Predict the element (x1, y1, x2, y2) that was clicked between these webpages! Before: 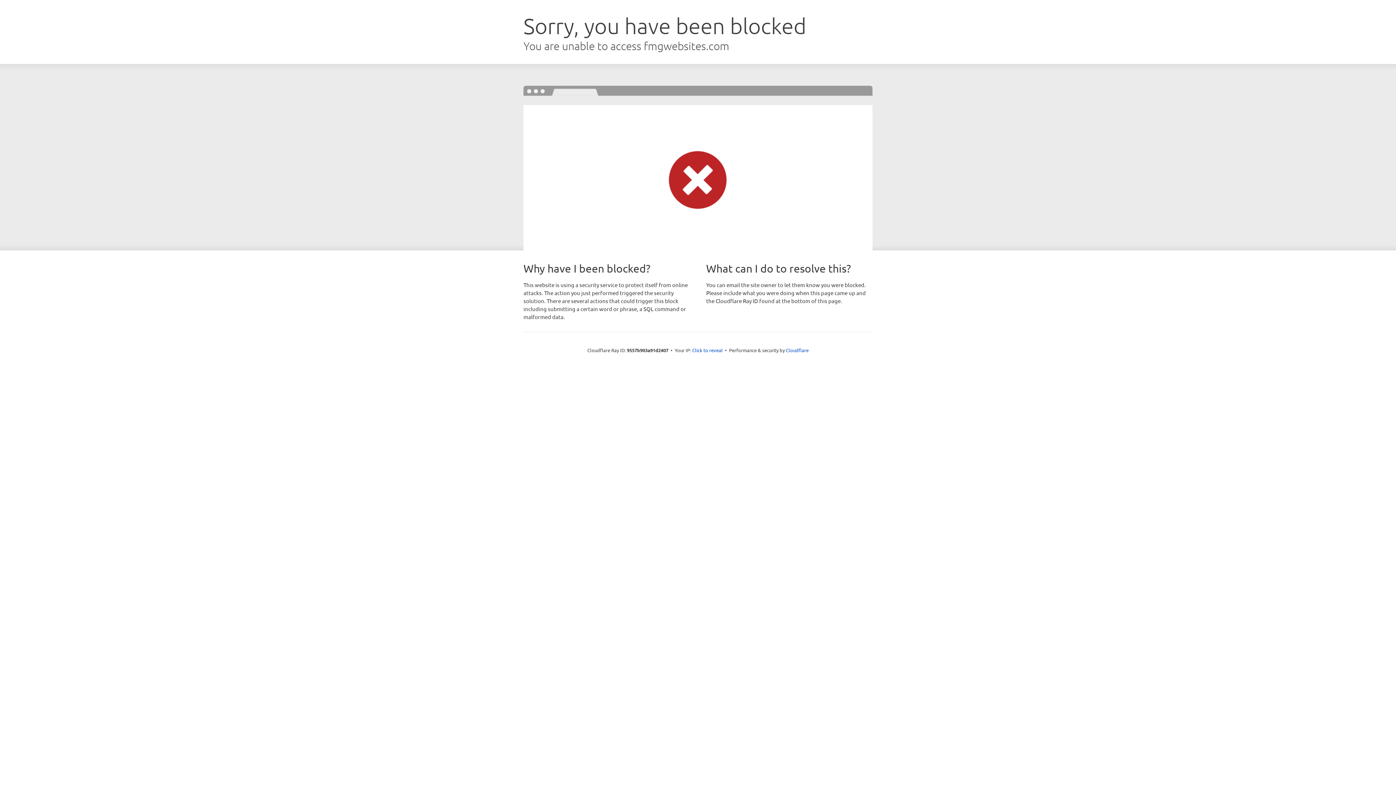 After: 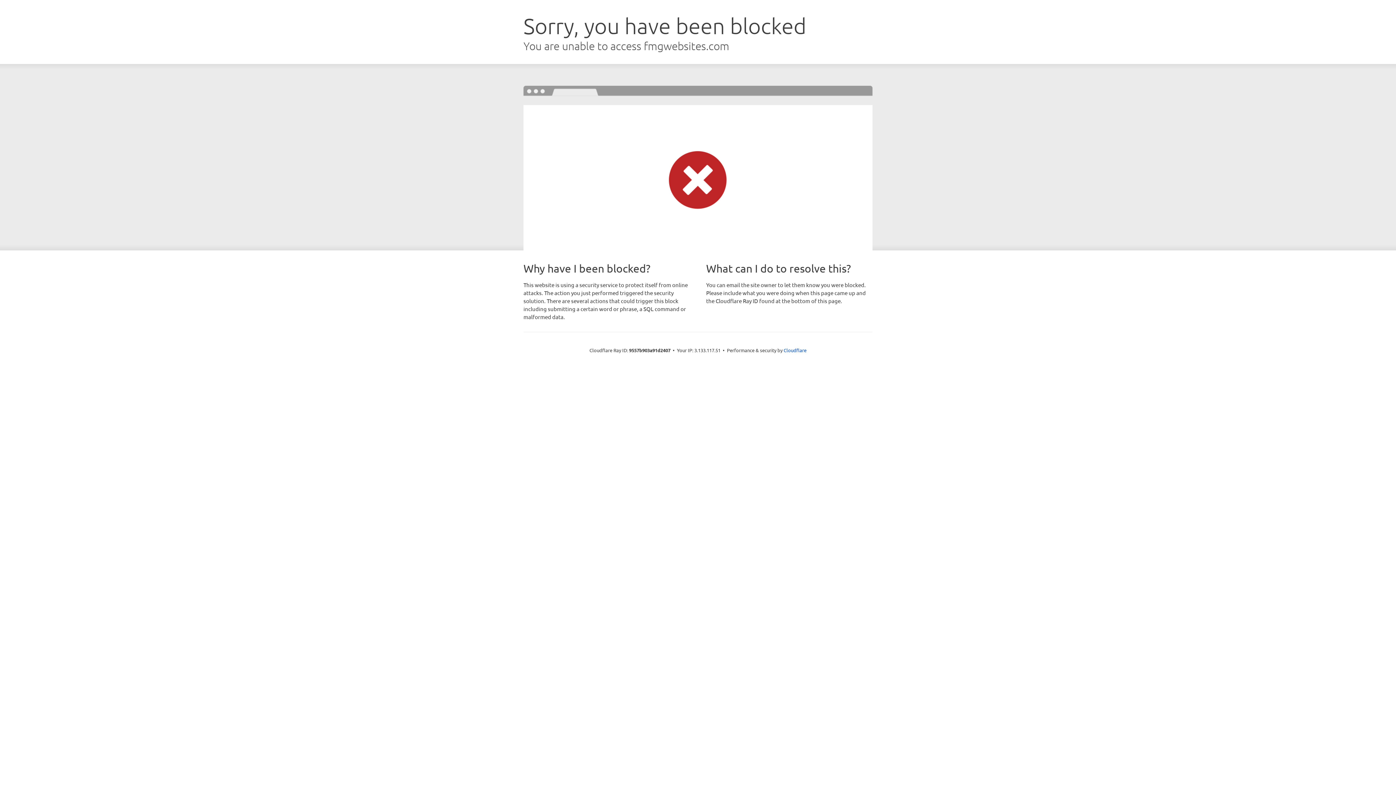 Action: bbox: (692, 346, 722, 353) label: Click to reveal